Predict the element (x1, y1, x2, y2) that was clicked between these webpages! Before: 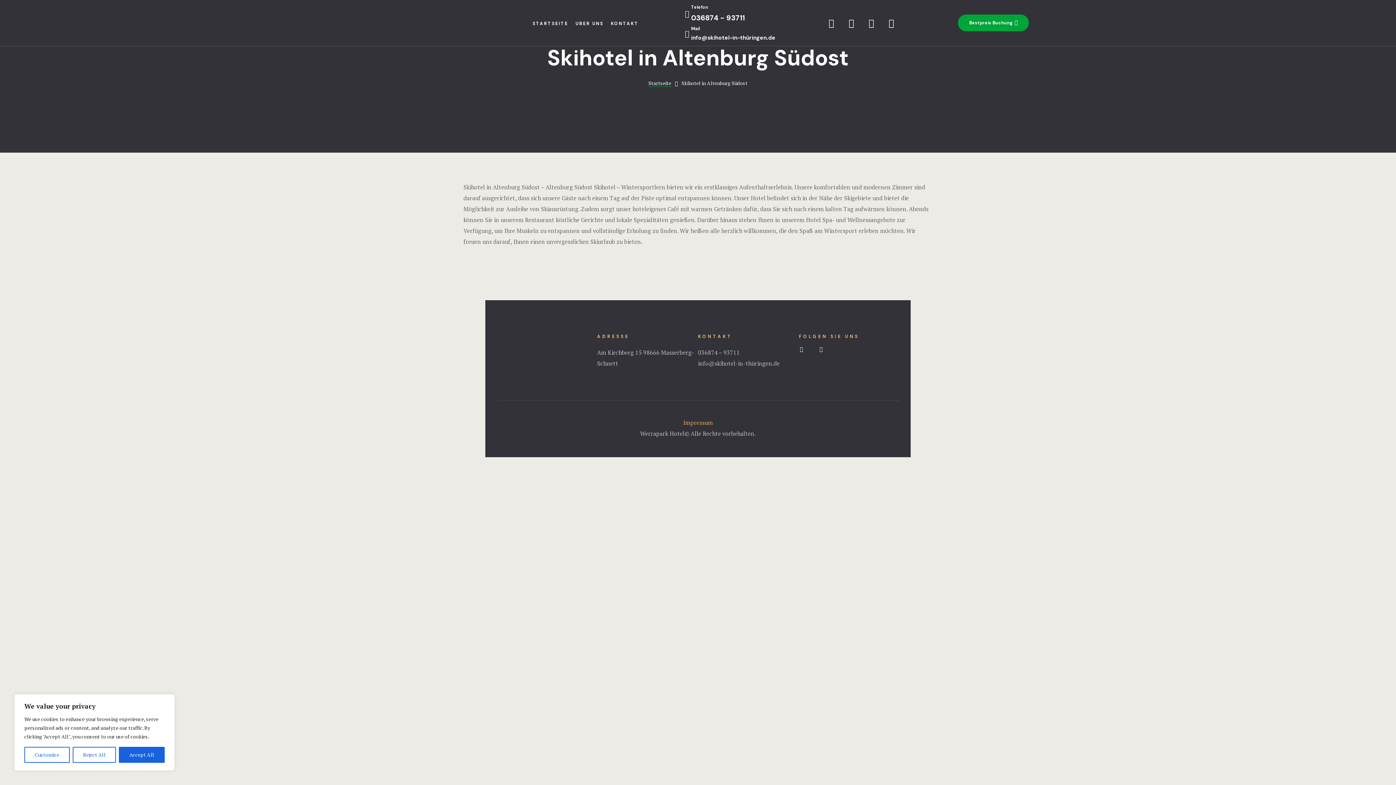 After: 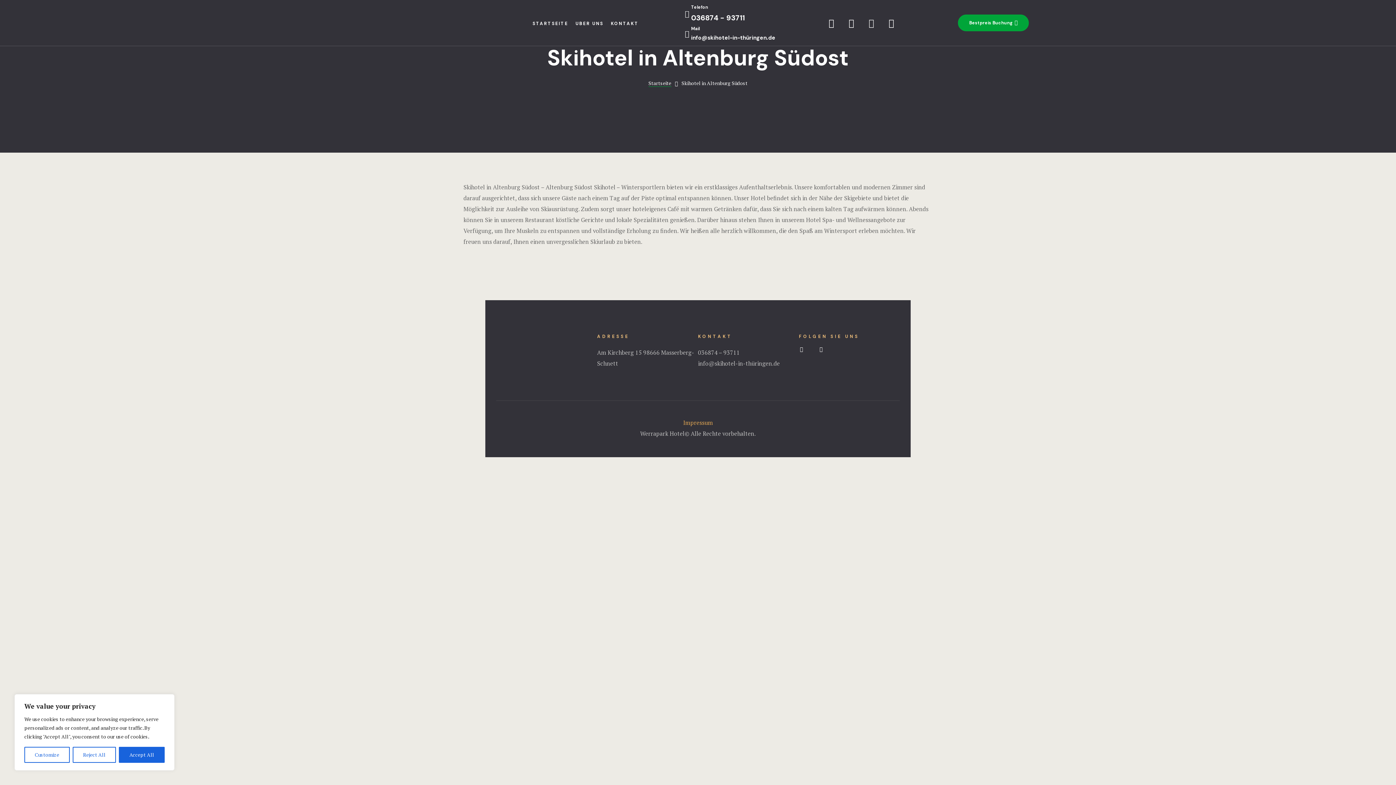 Action: bbox: (862, 13, 880, 32) label: Whatsapp